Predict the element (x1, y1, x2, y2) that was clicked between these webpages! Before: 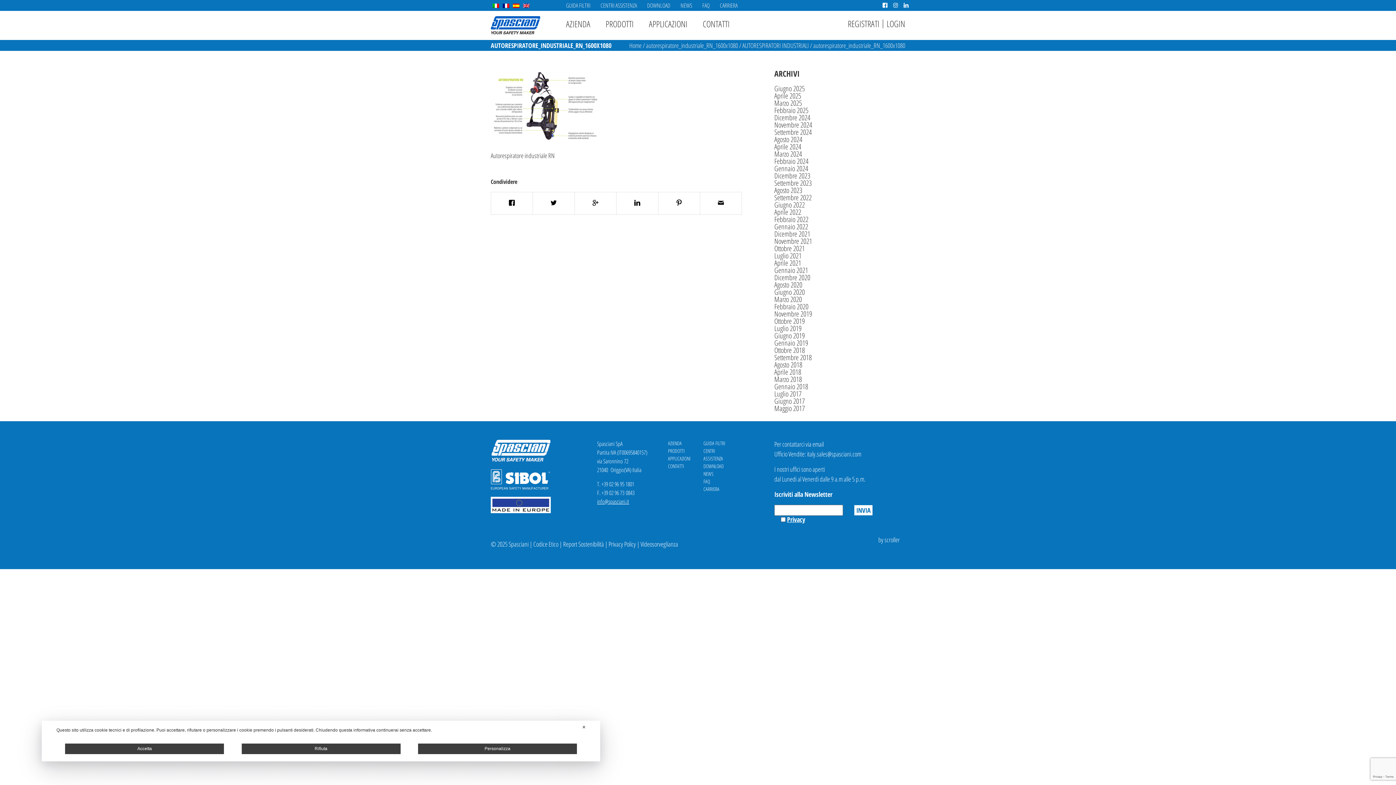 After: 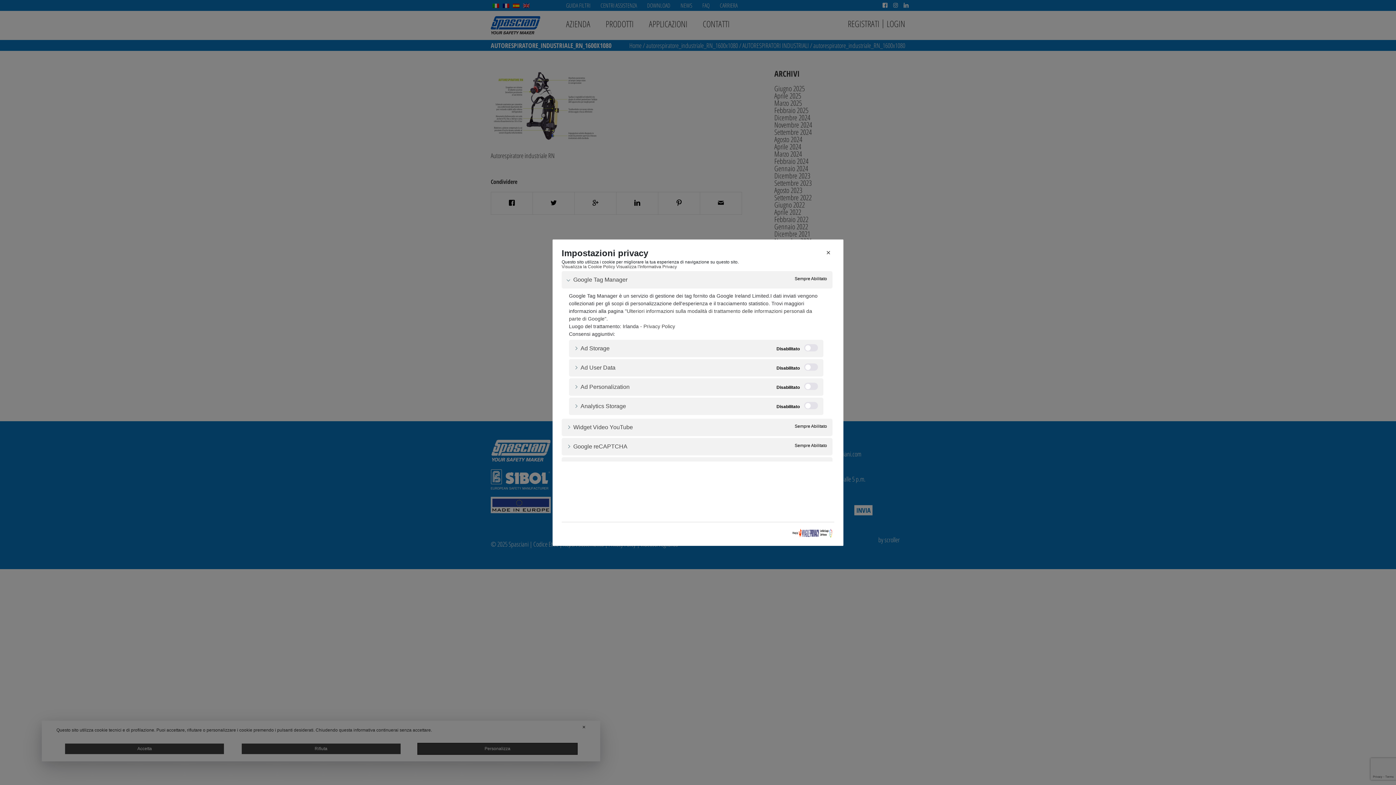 Action: bbox: (418, 744, 577, 754) label: Personalizza